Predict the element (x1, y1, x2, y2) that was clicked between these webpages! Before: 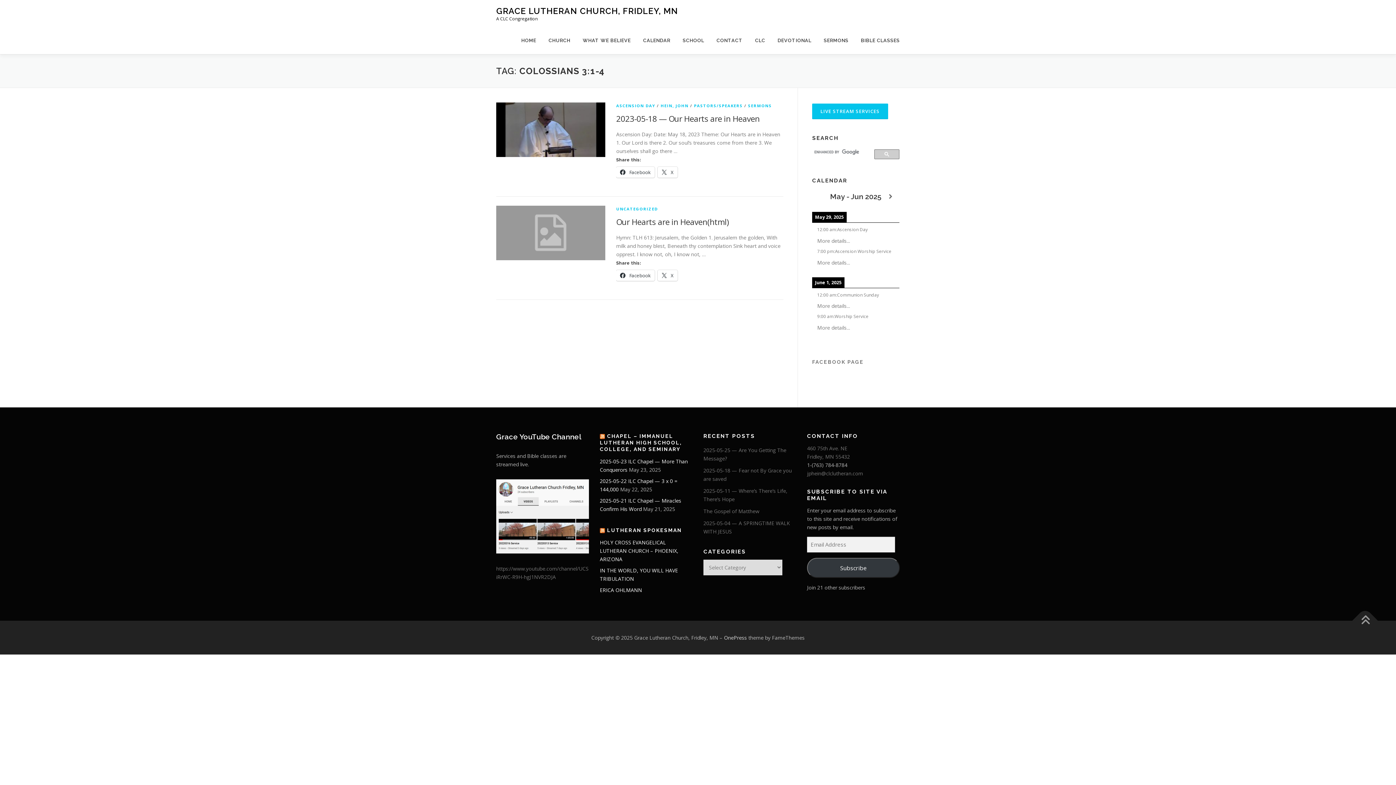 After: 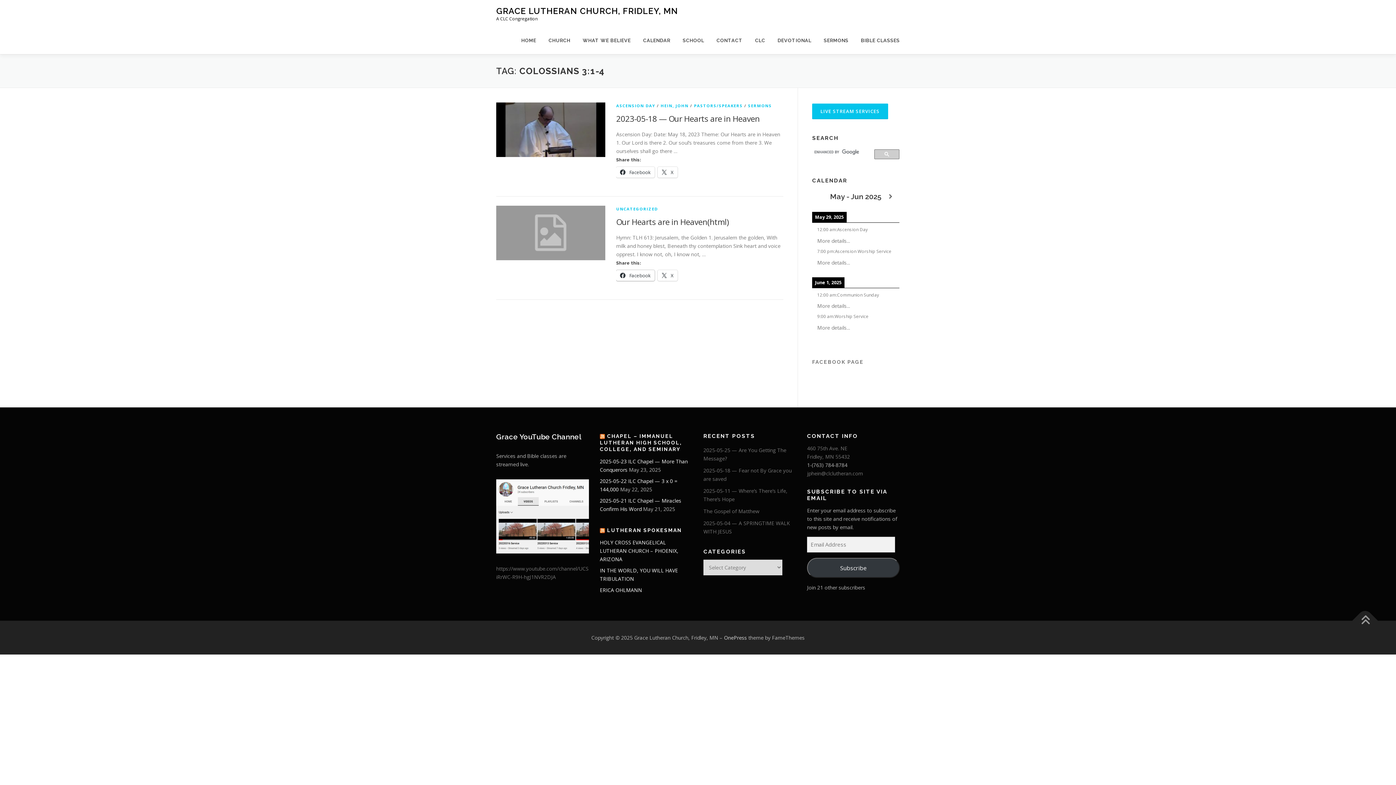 Action: label:  Facebook bbox: (616, 270, 654, 281)